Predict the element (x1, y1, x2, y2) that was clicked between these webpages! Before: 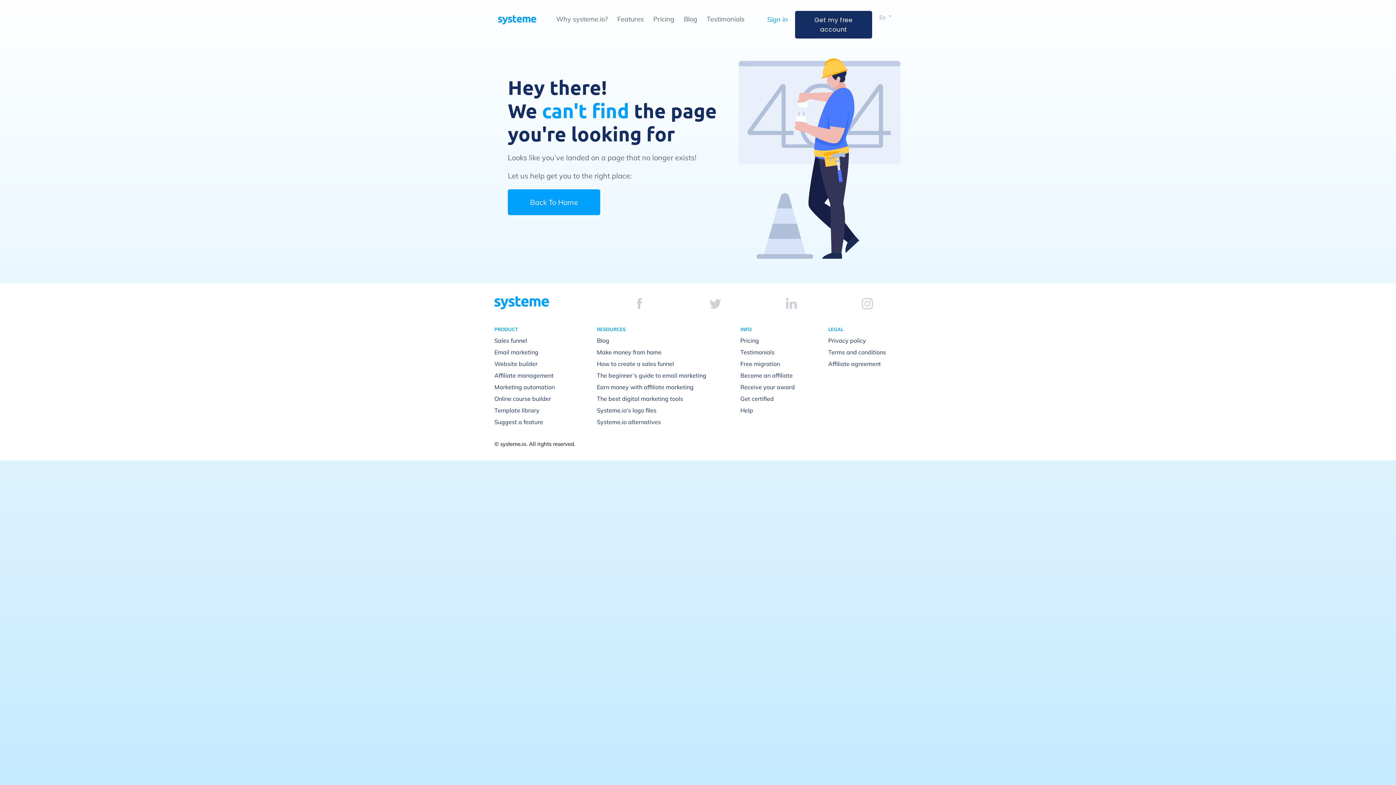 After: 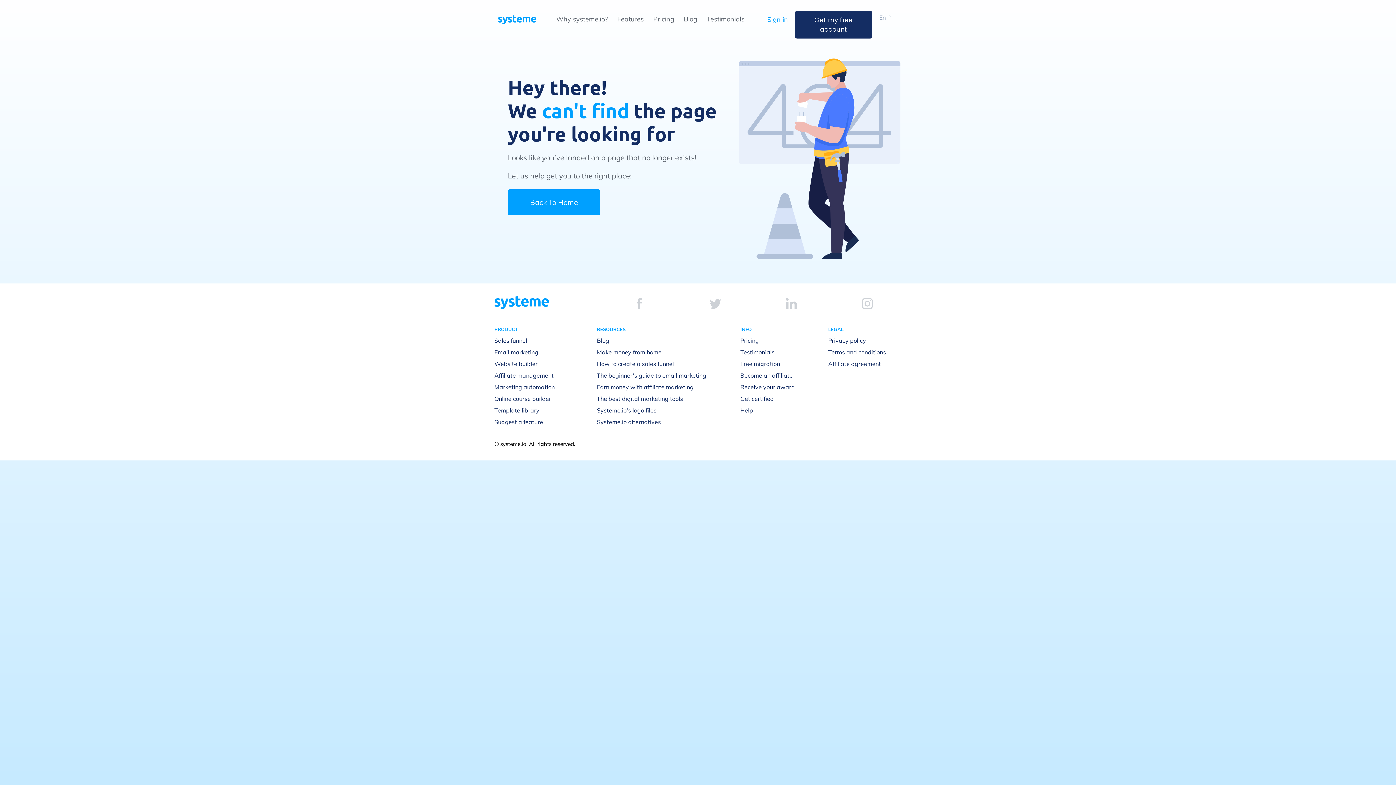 Action: label: Get certified bbox: (740, 395, 774, 402)